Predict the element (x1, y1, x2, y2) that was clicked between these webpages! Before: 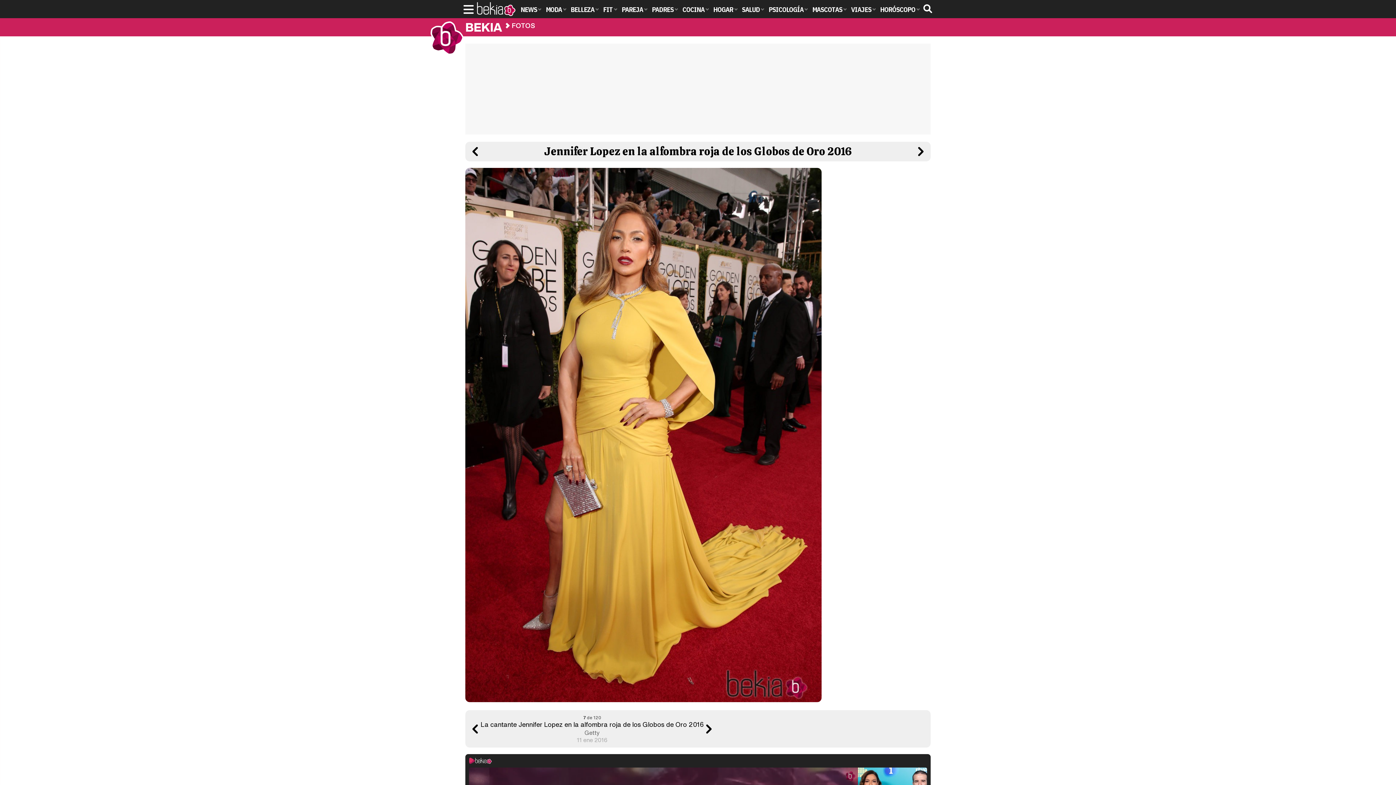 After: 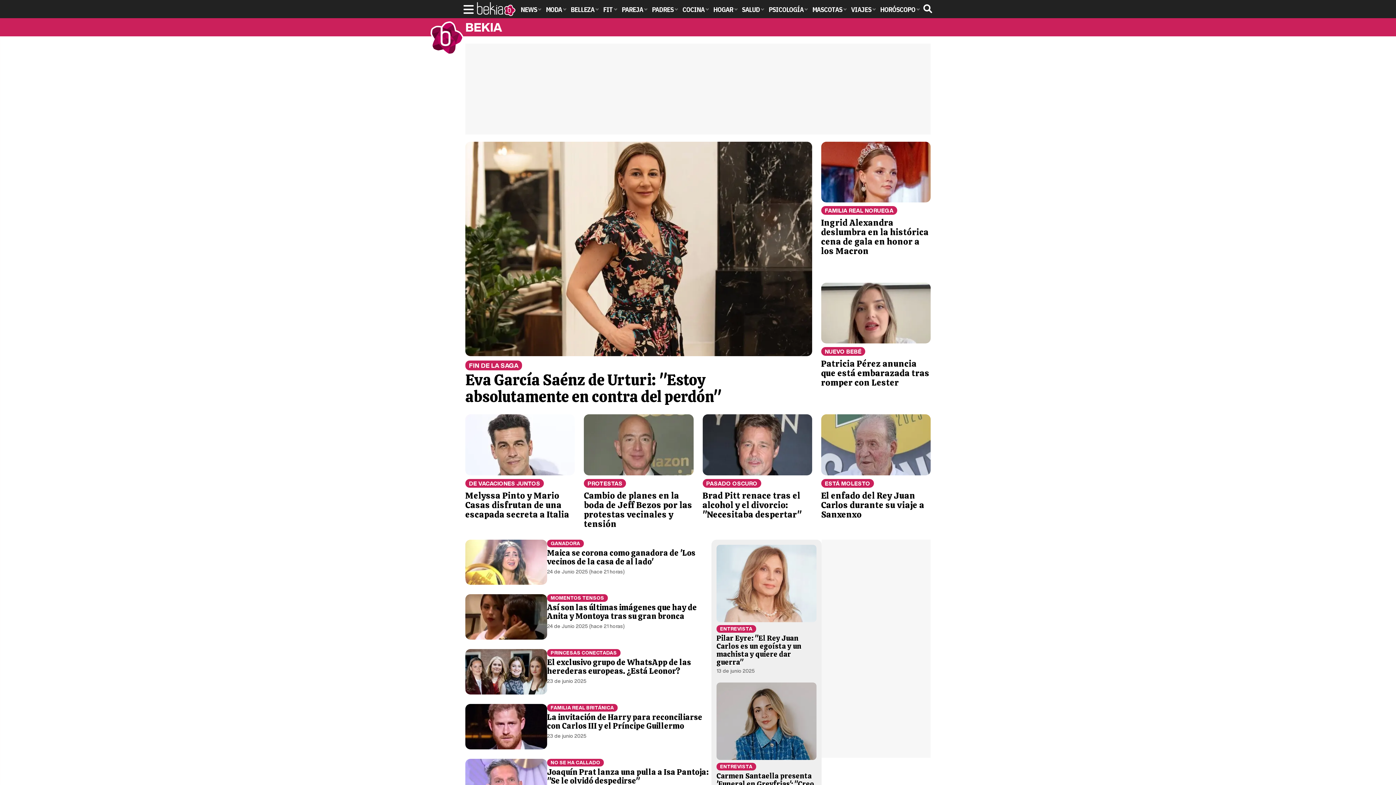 Action: bbox: (518, 5, 544, 13) label: NEWS